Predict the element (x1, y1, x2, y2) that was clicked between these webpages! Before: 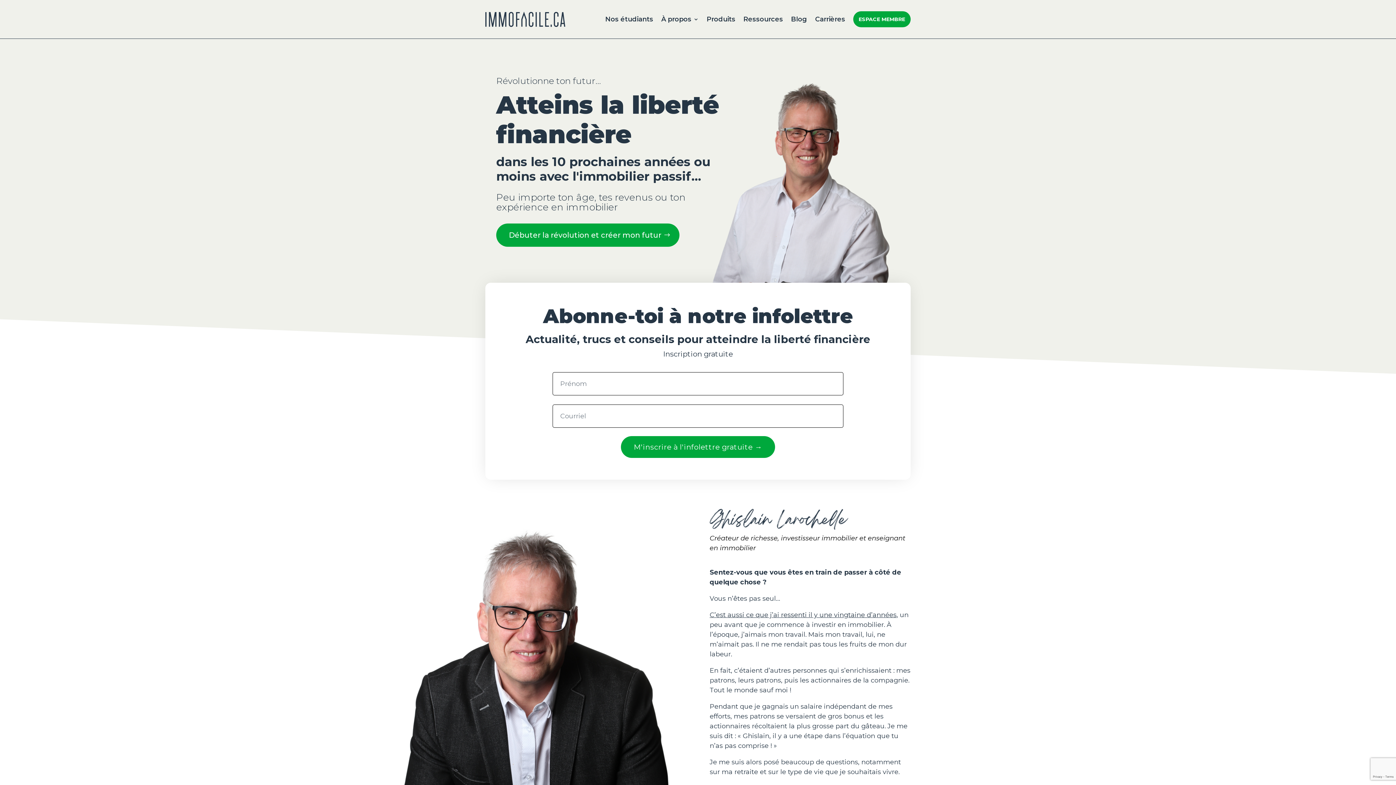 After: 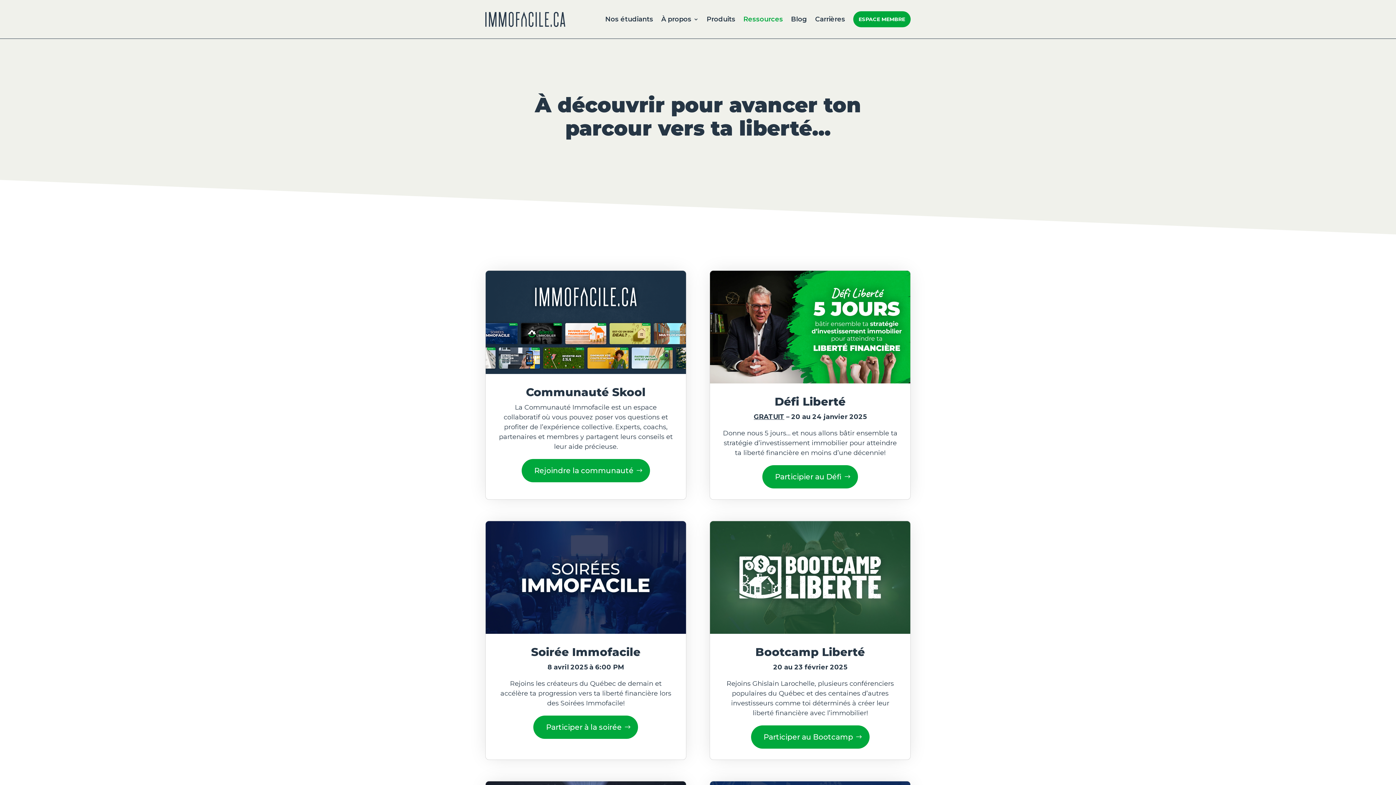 Action: bbox: (743, 5, 783, 33) label: Ressources